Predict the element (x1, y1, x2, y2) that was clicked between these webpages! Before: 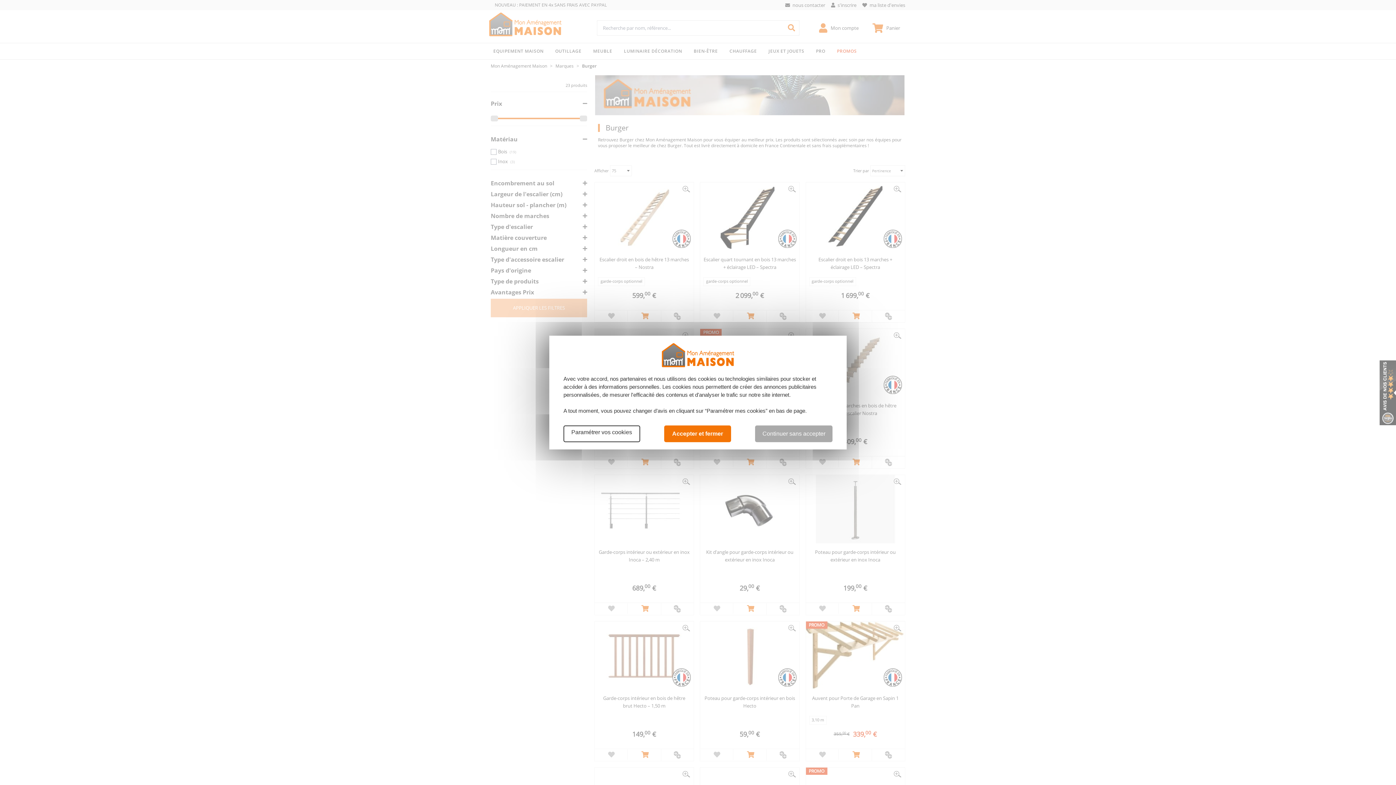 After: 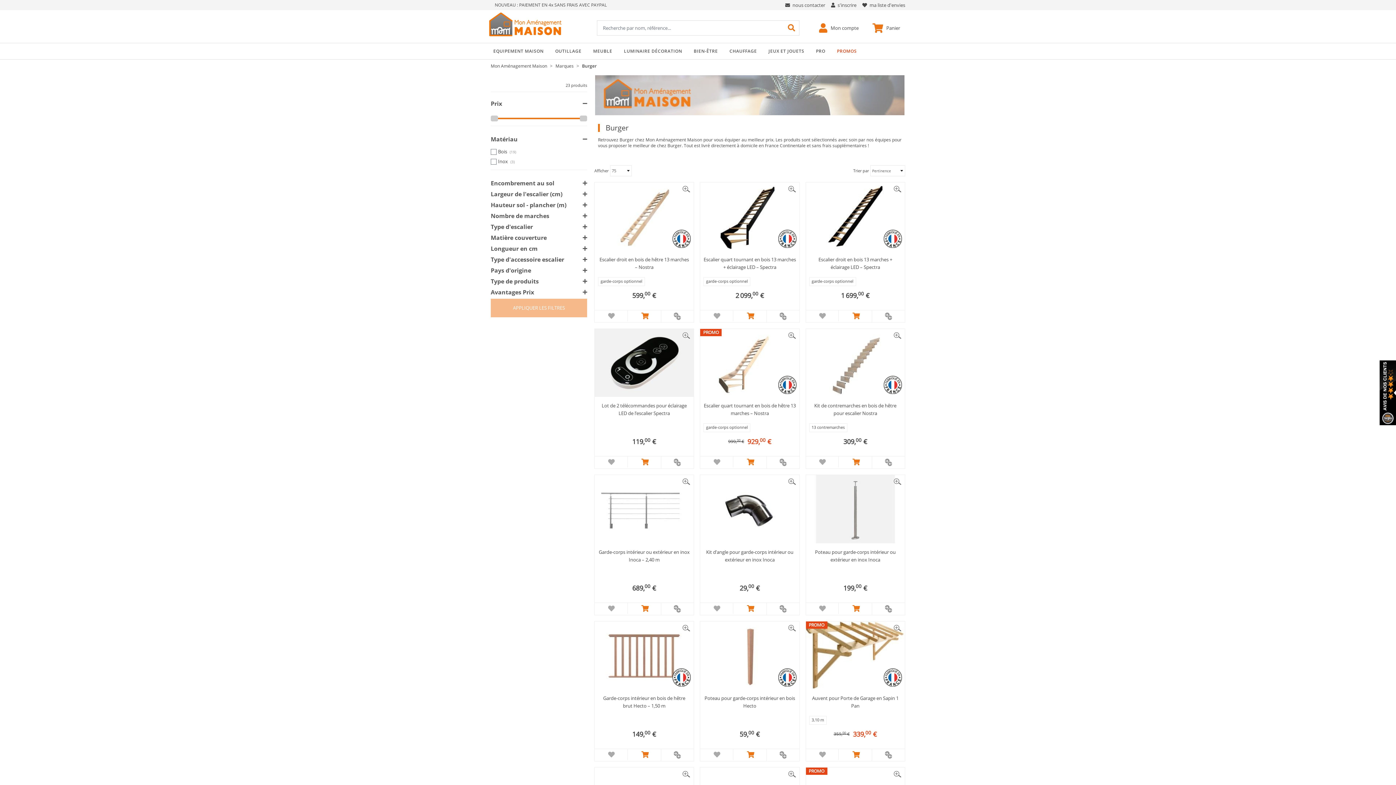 Action: label: Accepter et fermer bbox: (664, 425, 731, 442)